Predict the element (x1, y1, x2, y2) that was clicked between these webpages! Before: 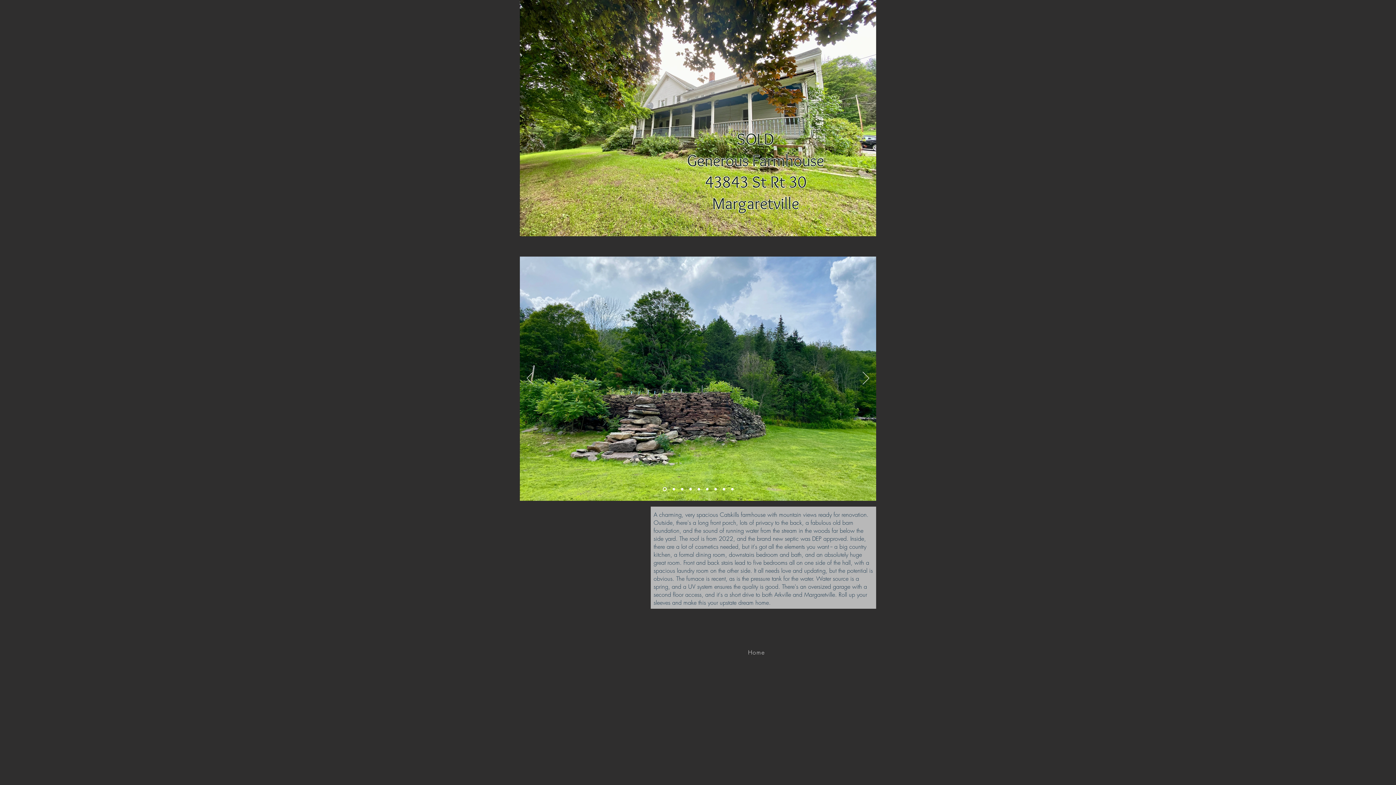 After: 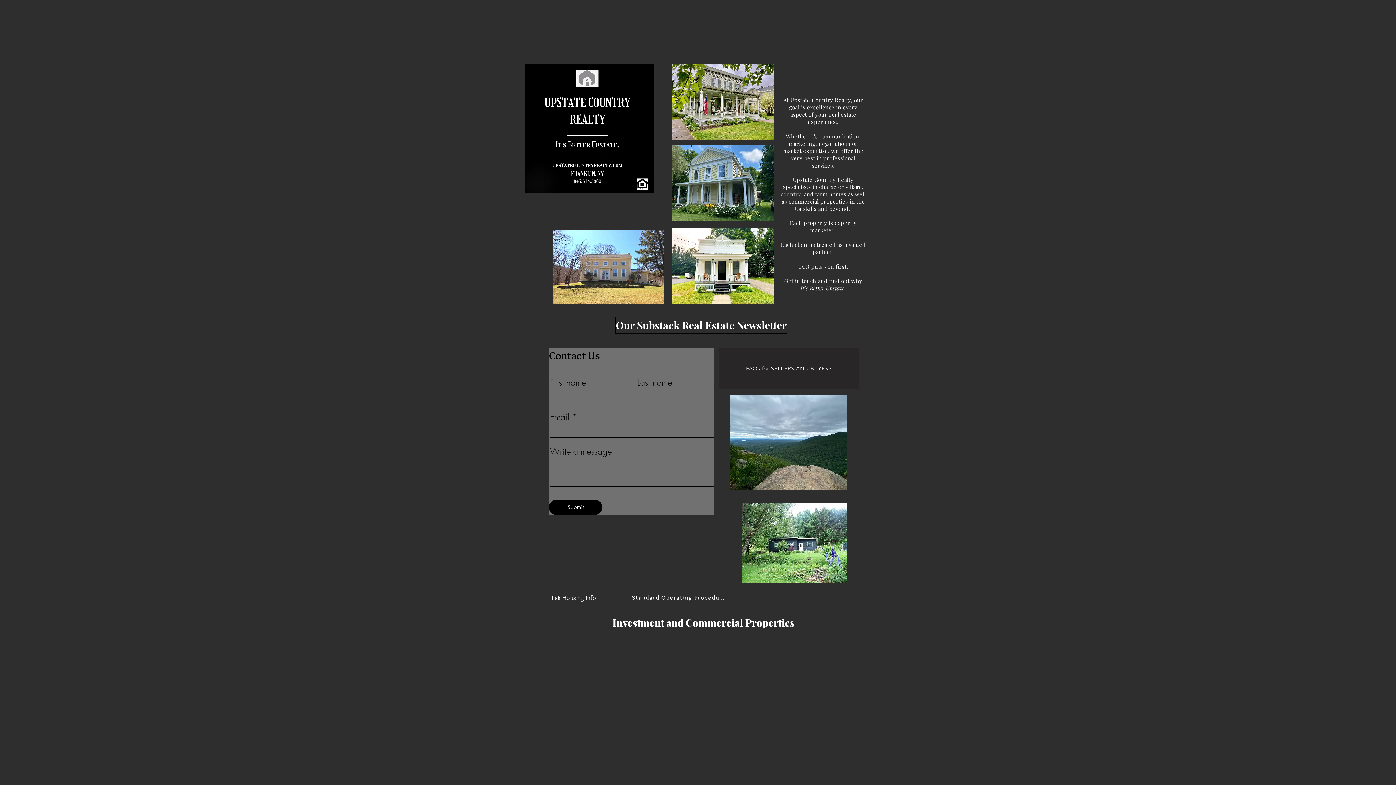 Action: bbox: (722, 488, 725, 490) label: Slide  8